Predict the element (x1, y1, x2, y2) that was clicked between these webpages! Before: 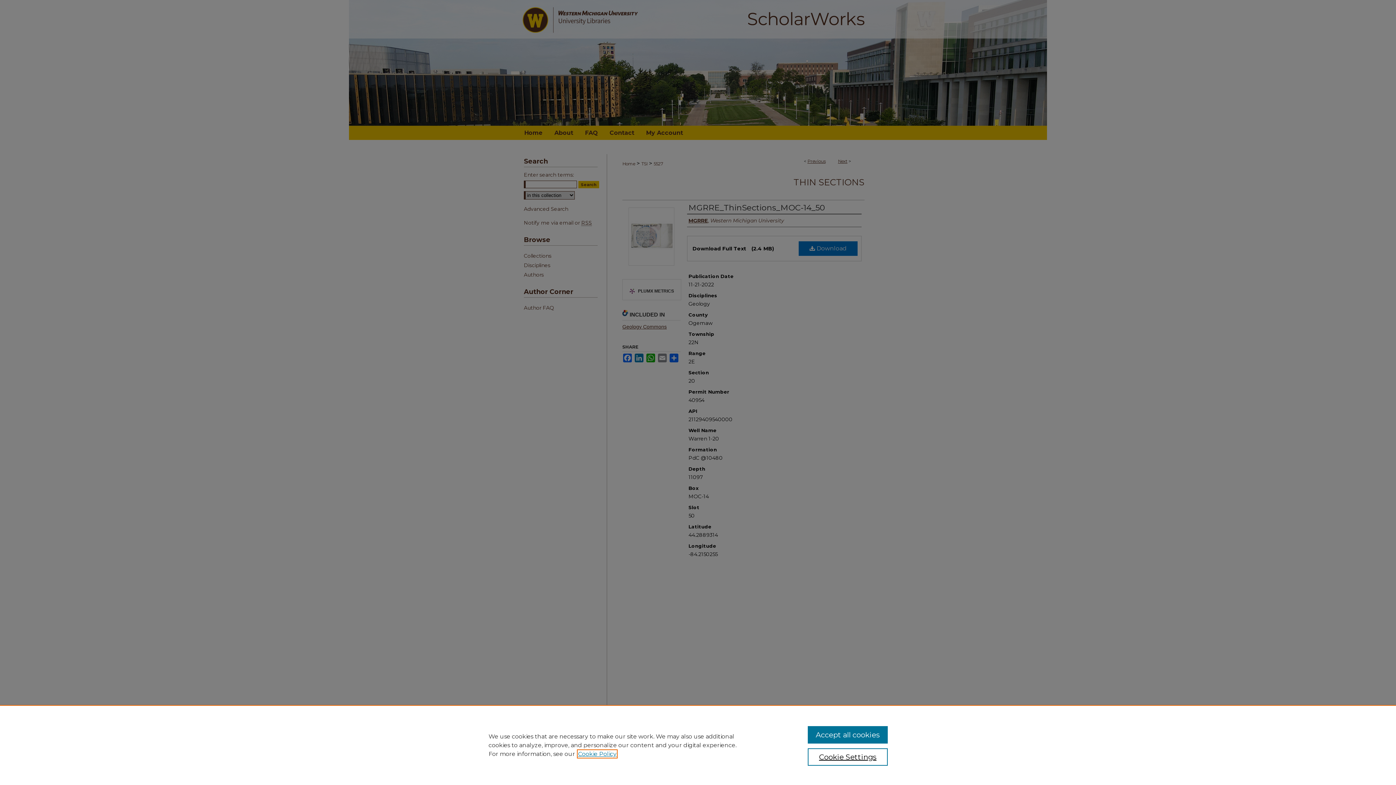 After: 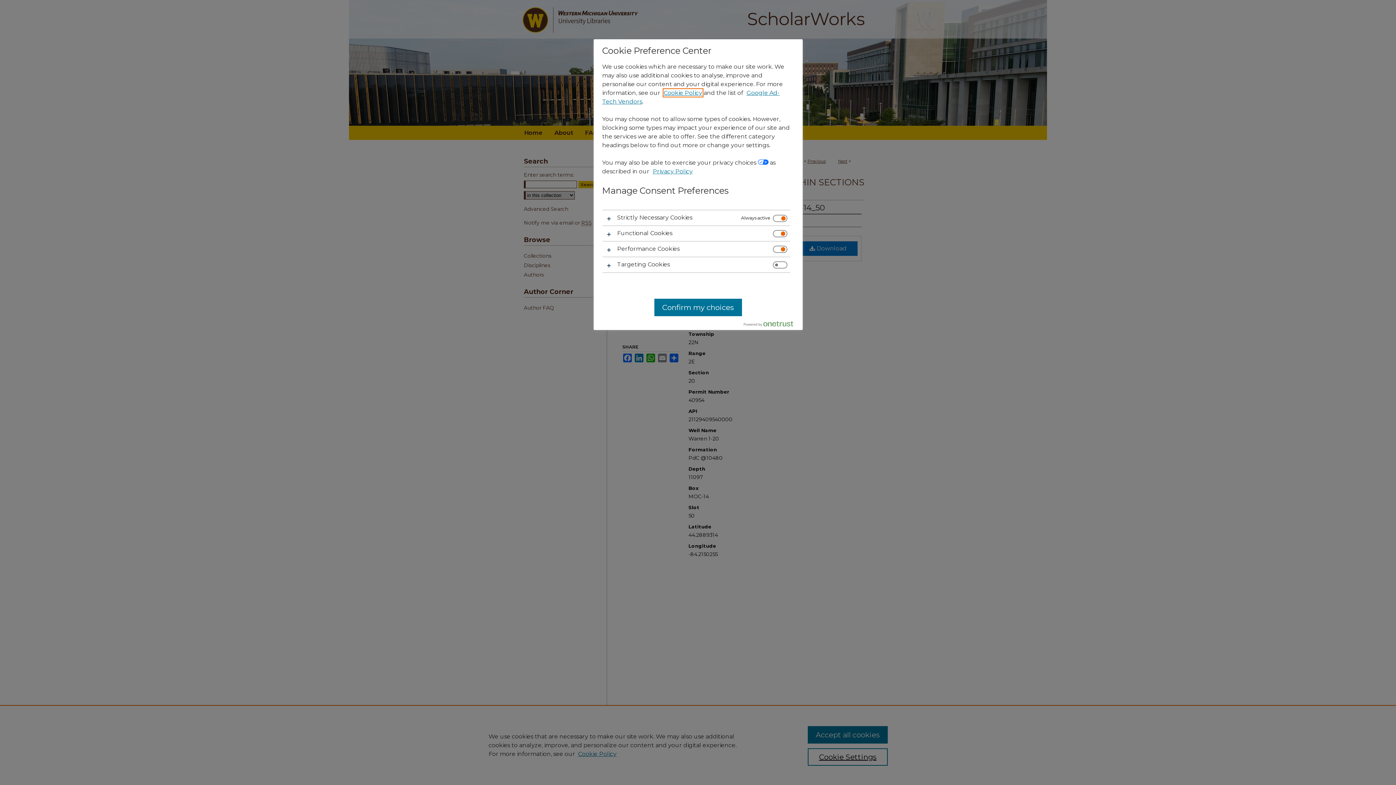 Action: label: Cookie Settings bbox: (807, 748, 887, 766)